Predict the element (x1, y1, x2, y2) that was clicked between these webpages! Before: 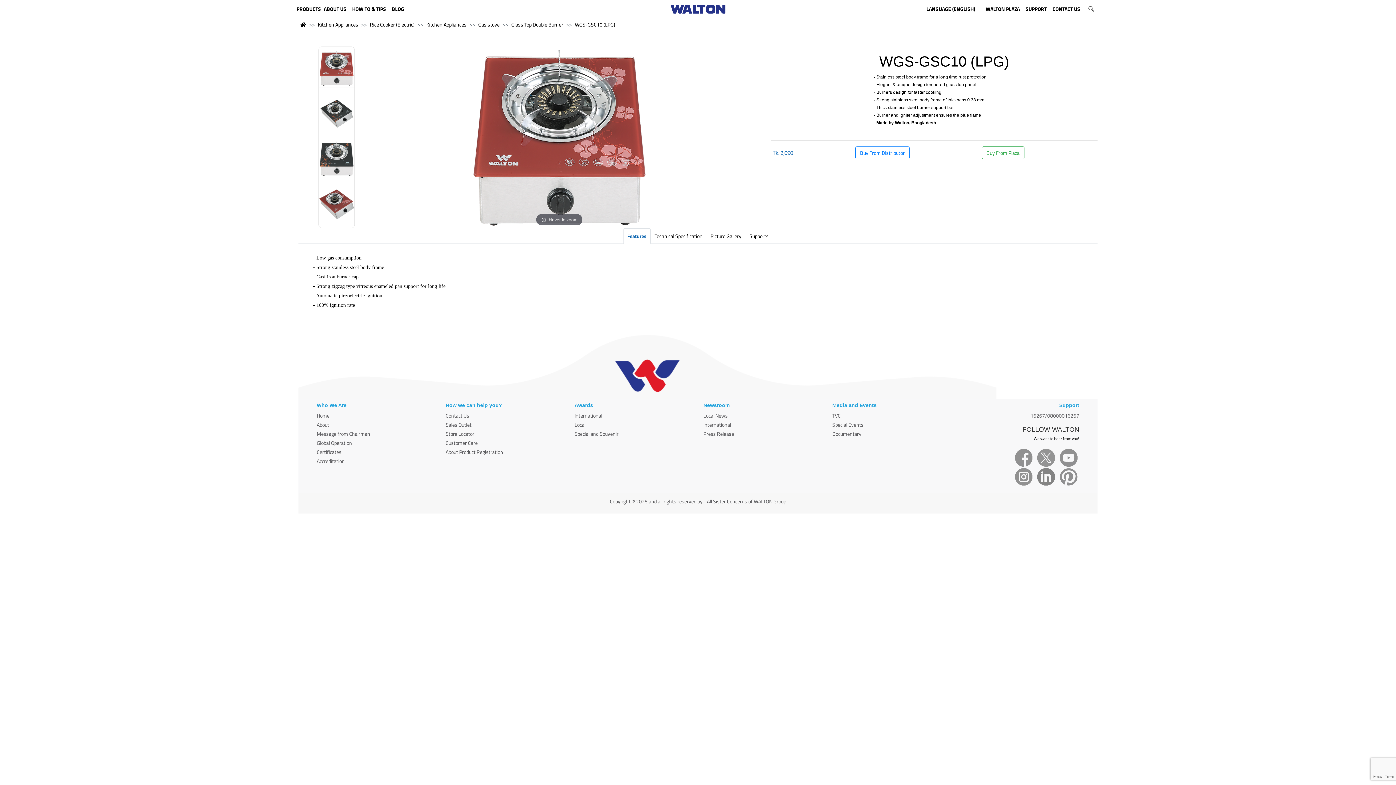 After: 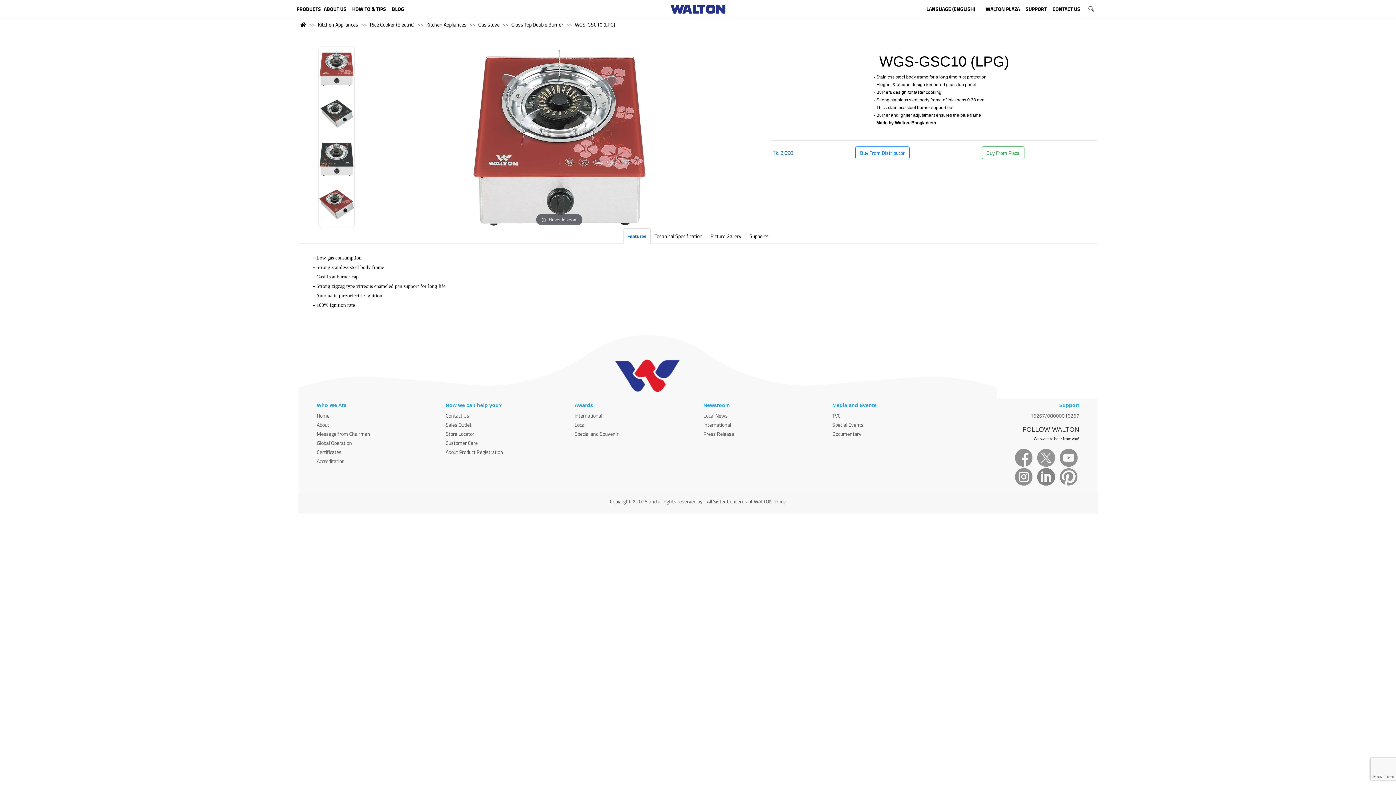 Action: bbox: (1035, 453, 1057, 461)